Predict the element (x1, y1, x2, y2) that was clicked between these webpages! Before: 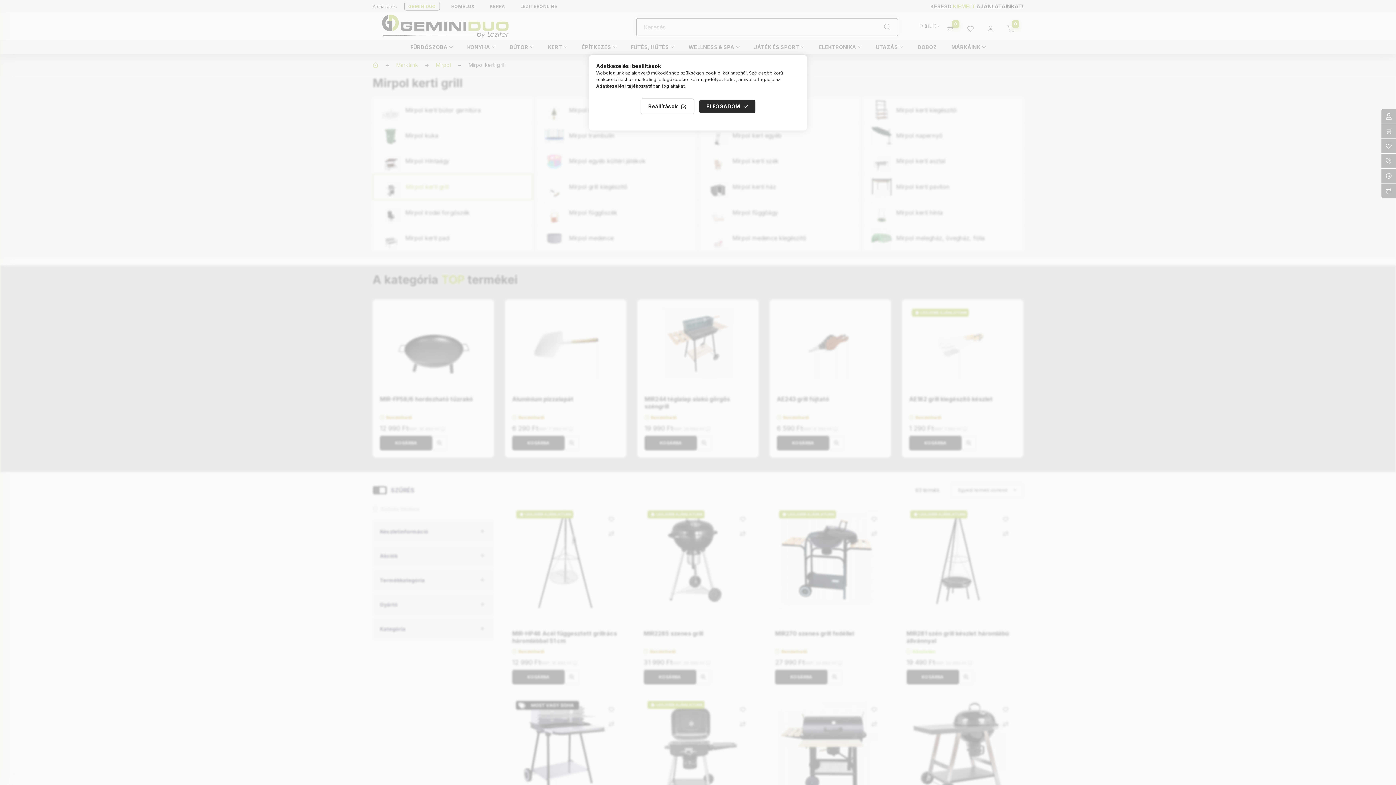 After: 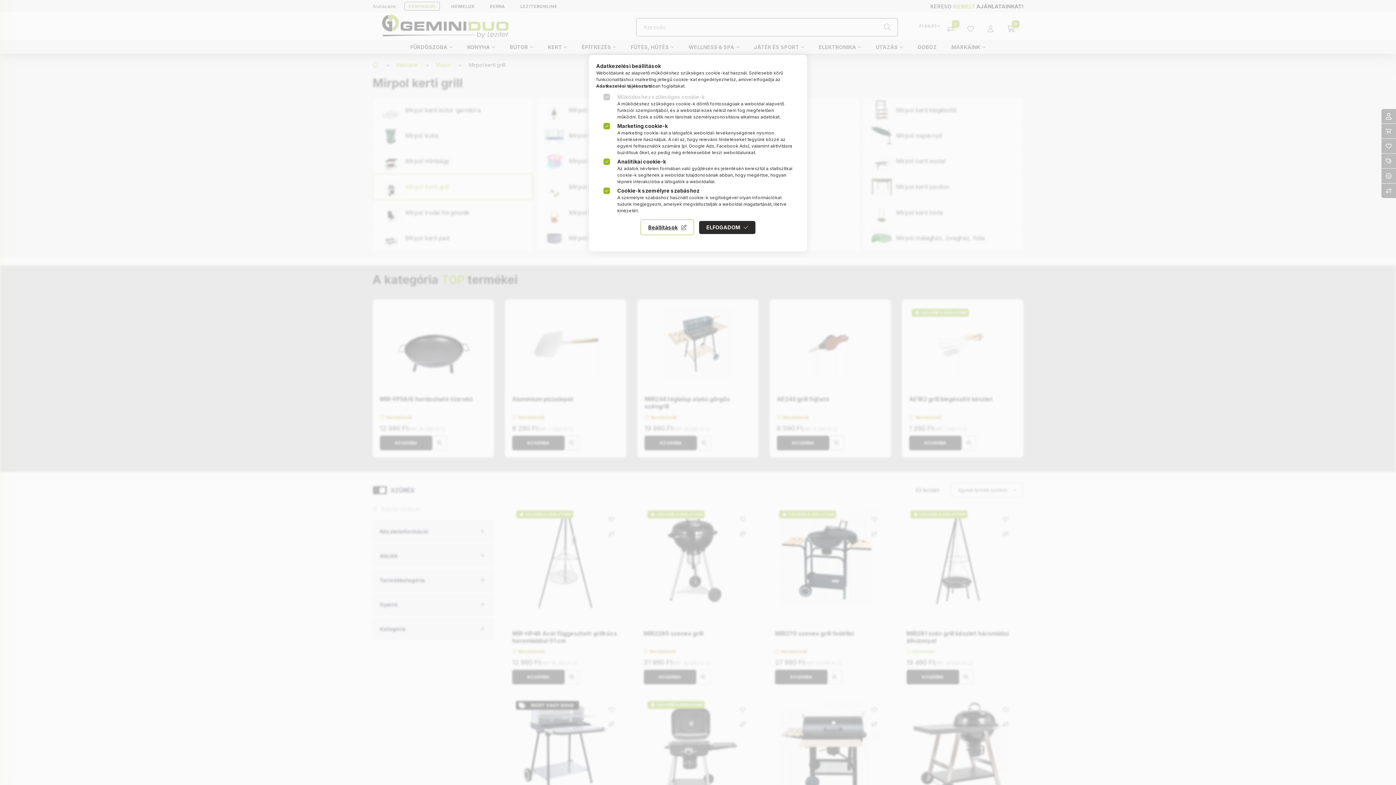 Action: label: Beállítások bbox: (640, 98, 694, 114)